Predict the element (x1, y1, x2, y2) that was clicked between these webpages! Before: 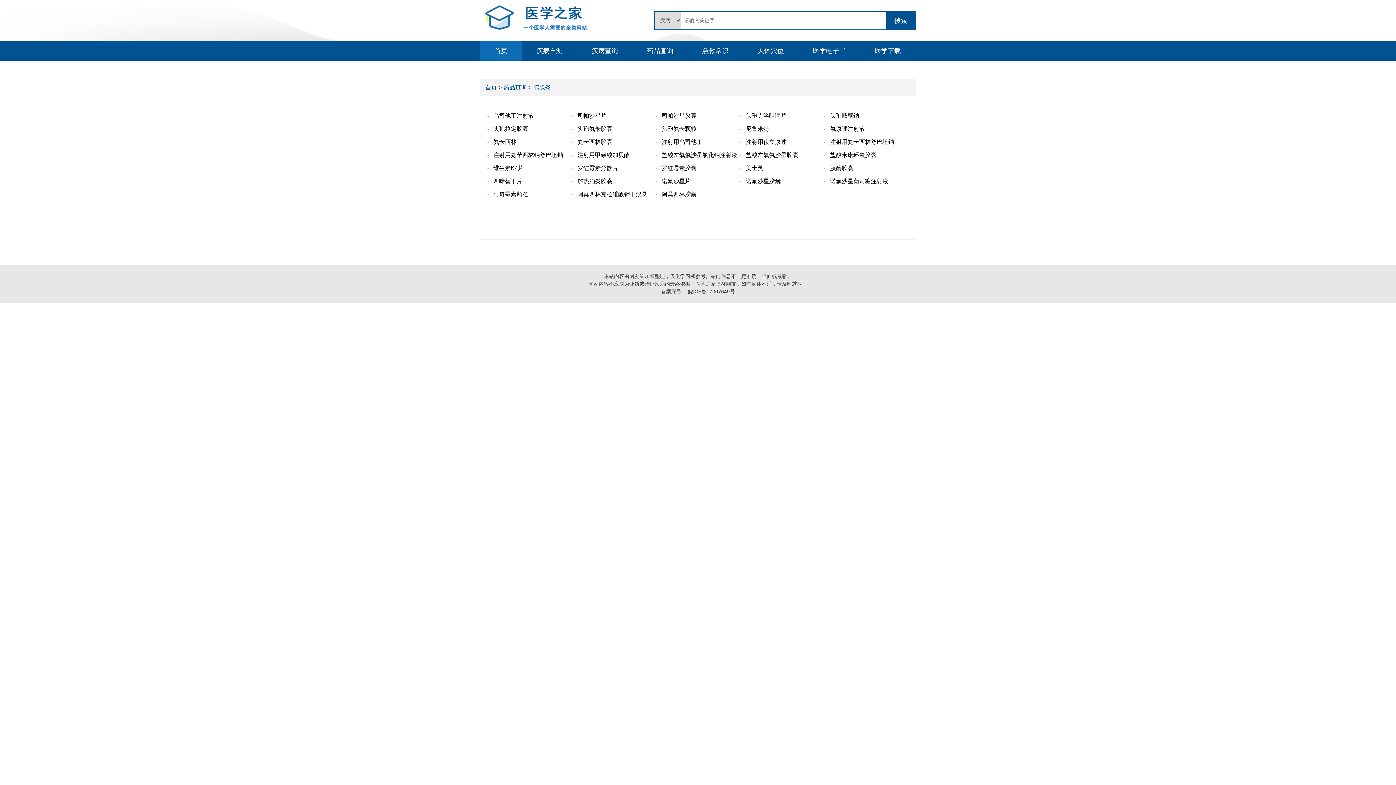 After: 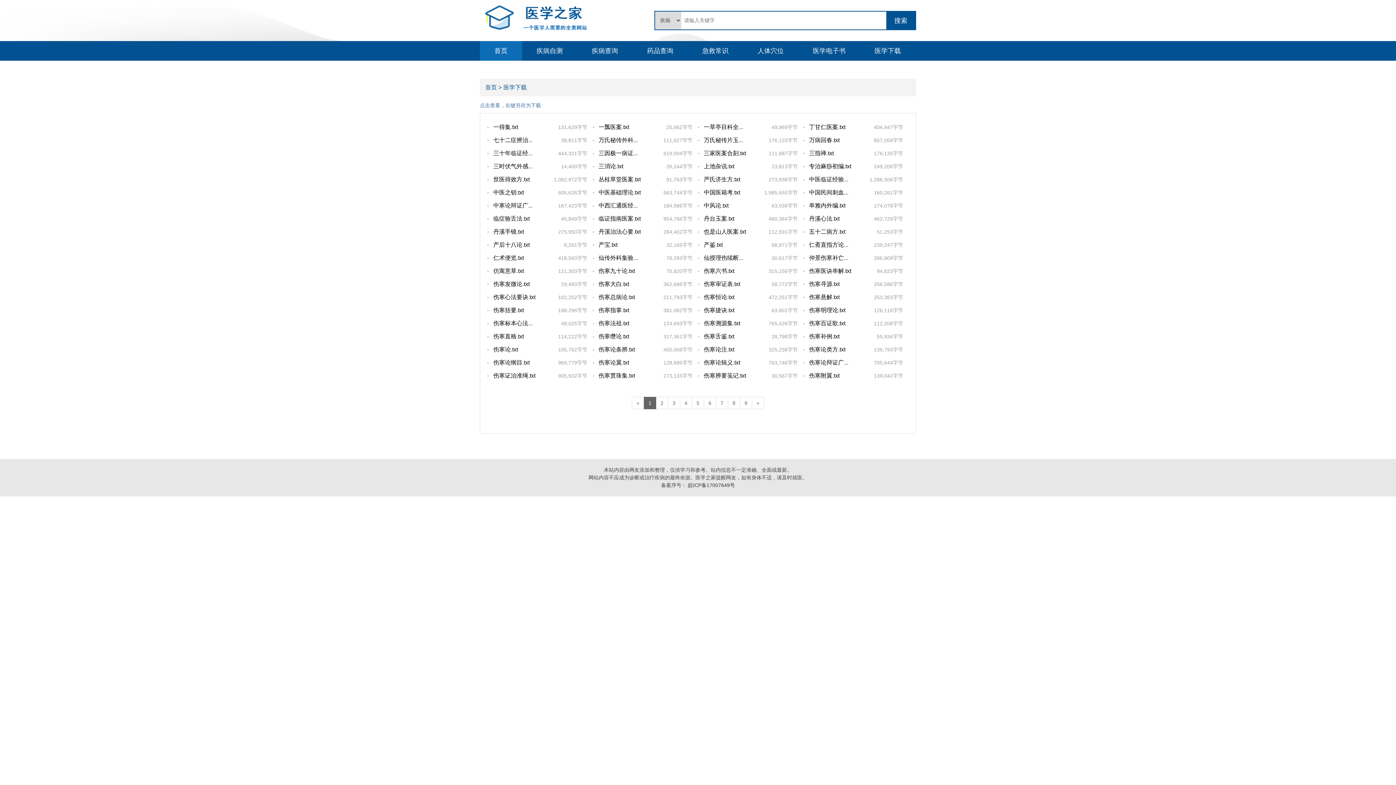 Action: bbox: (860, 47, 915, 54) label: 医学下载